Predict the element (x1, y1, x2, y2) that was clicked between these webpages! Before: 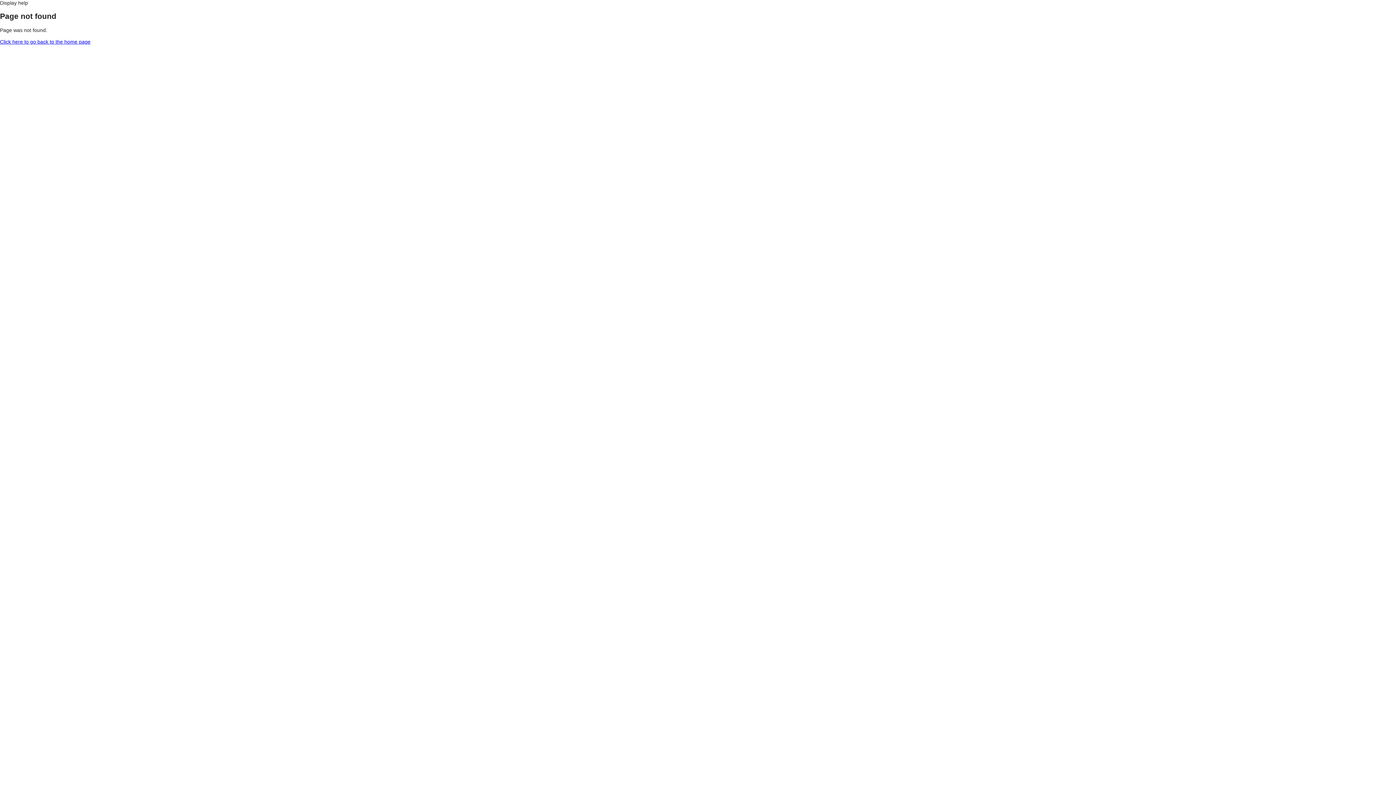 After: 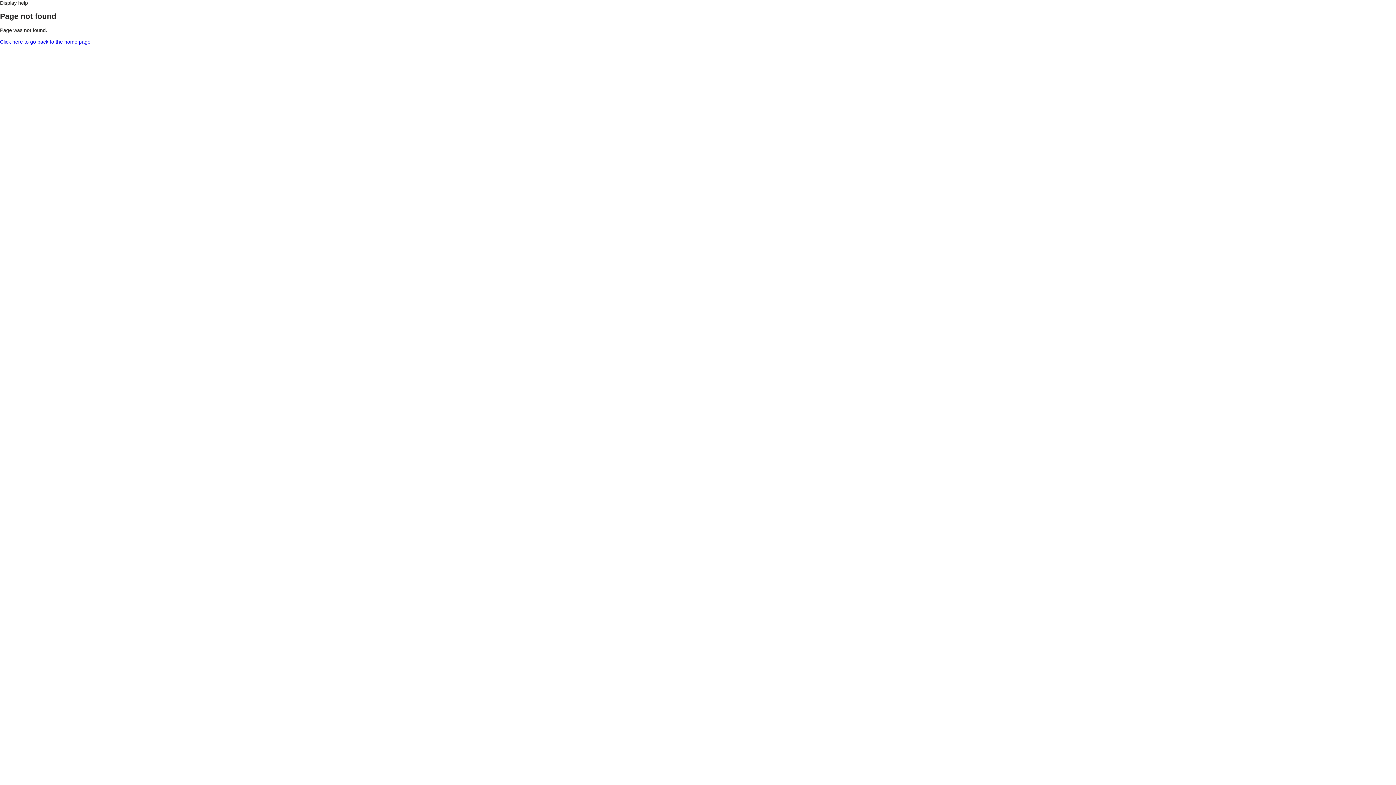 Action: bbox: (0, 0, 28, 5) label: Display help